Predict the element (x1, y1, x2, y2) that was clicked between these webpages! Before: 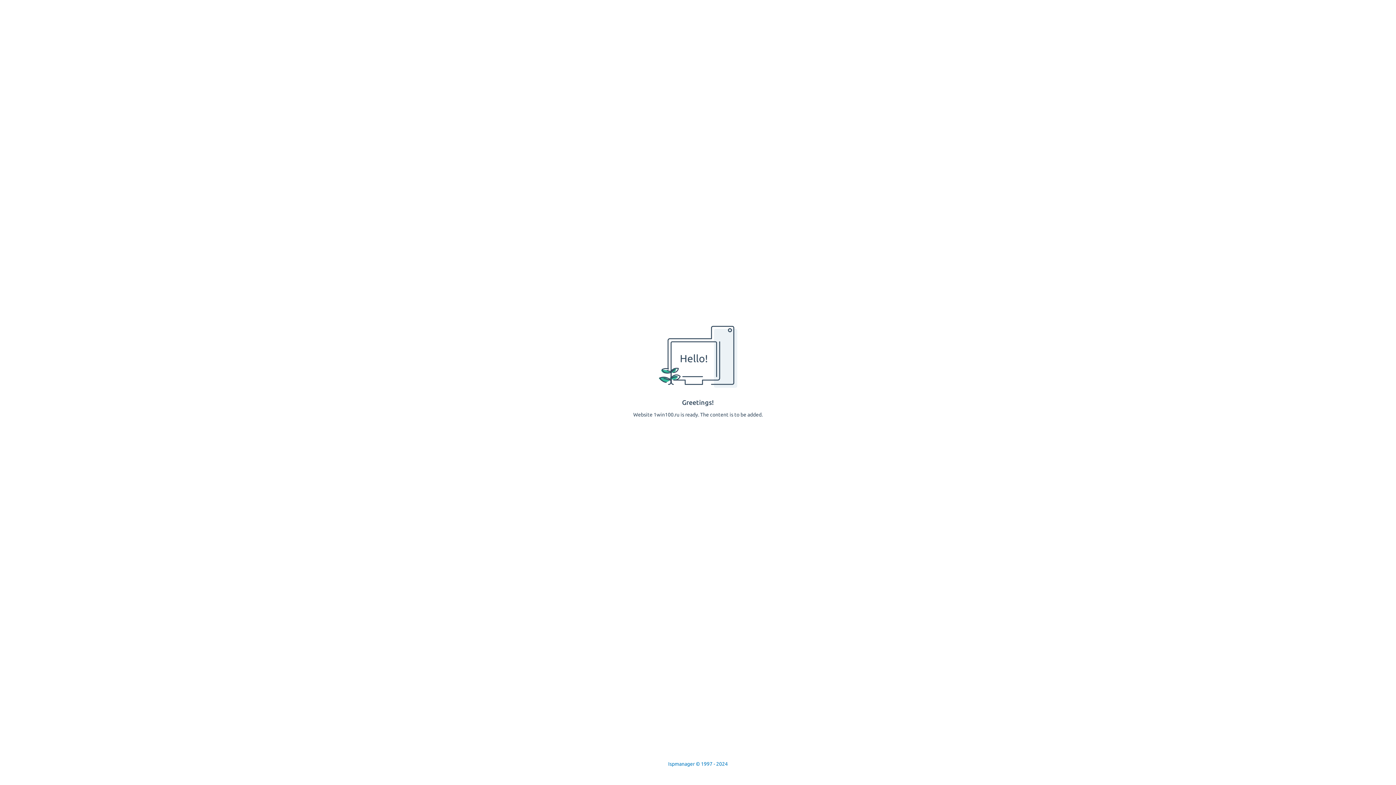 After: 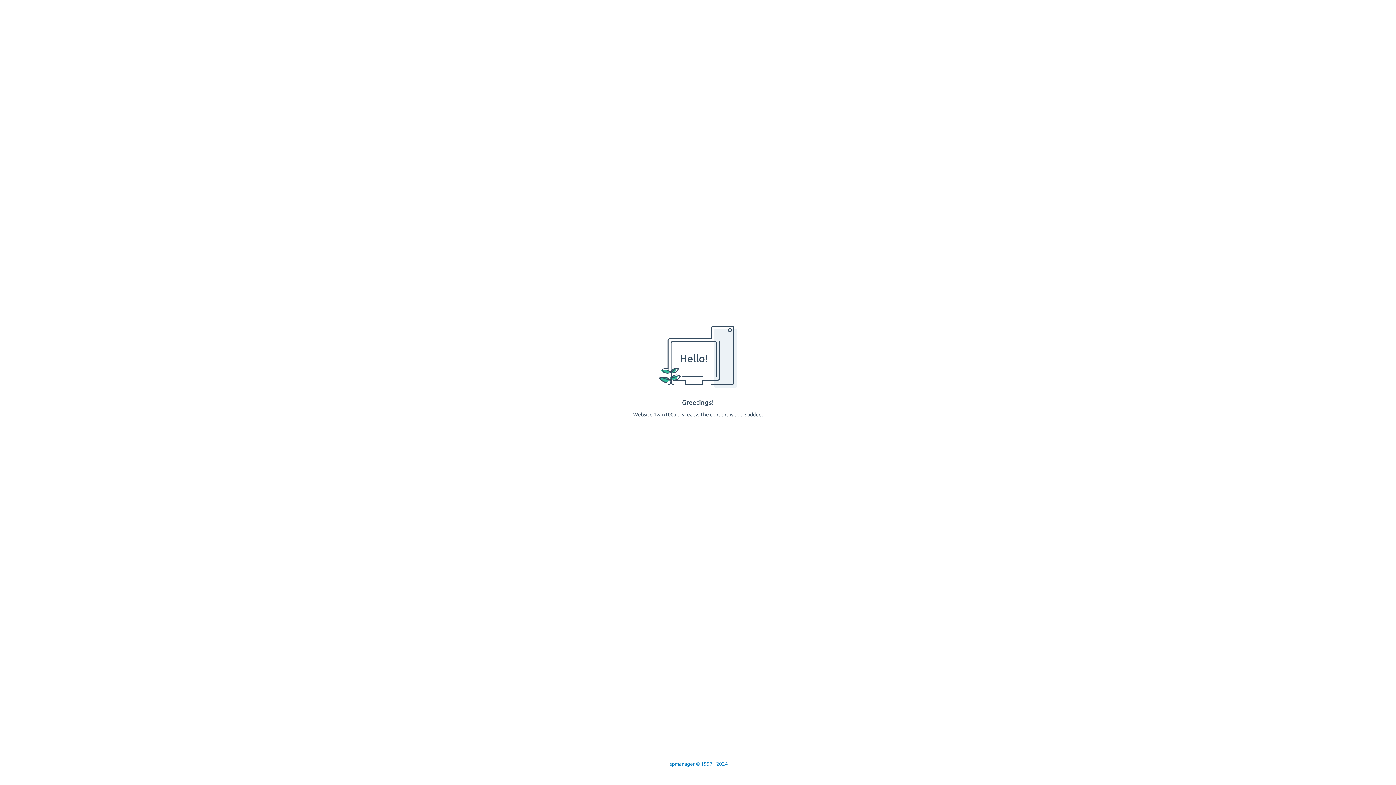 Action: label: Ispmanager © 1997 - 2024 bbox: (668, 761, 728, 767)